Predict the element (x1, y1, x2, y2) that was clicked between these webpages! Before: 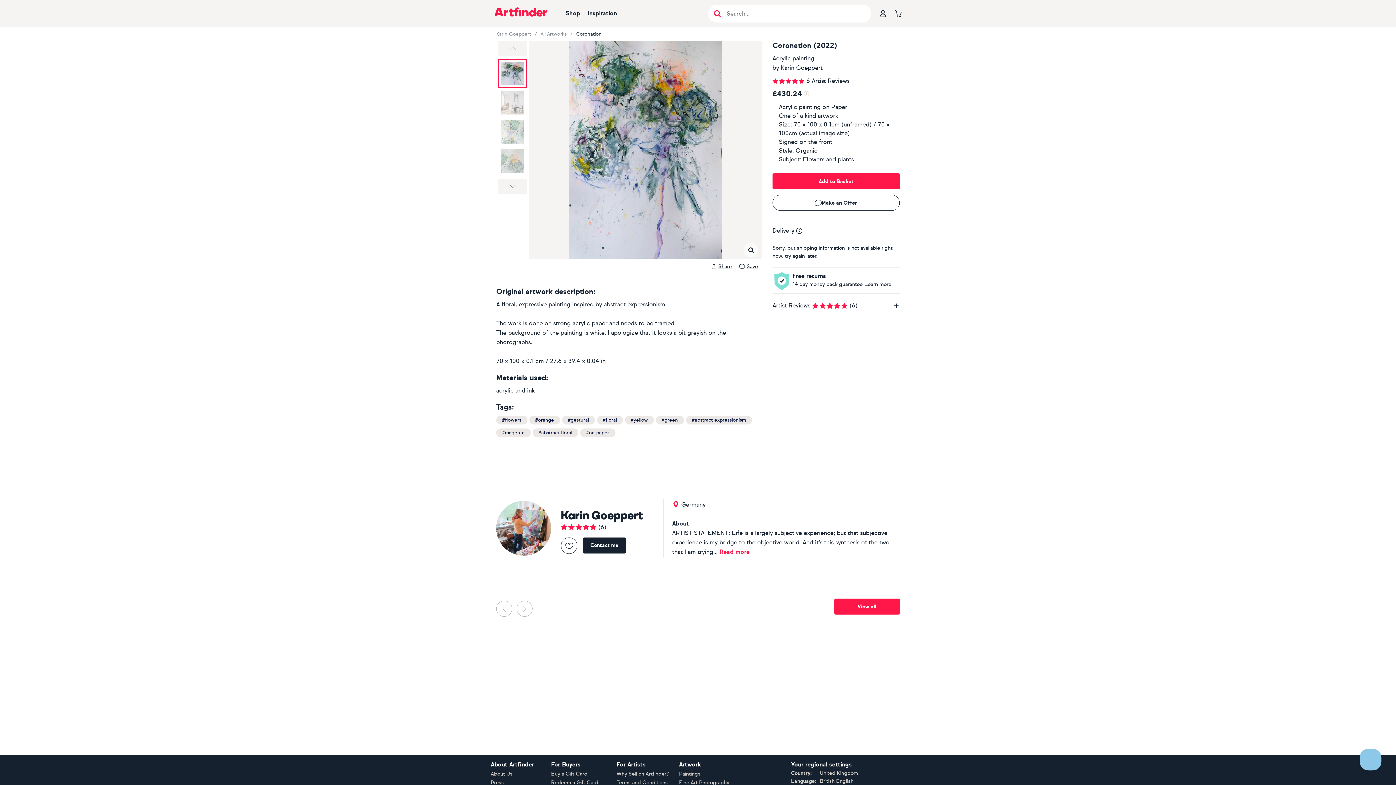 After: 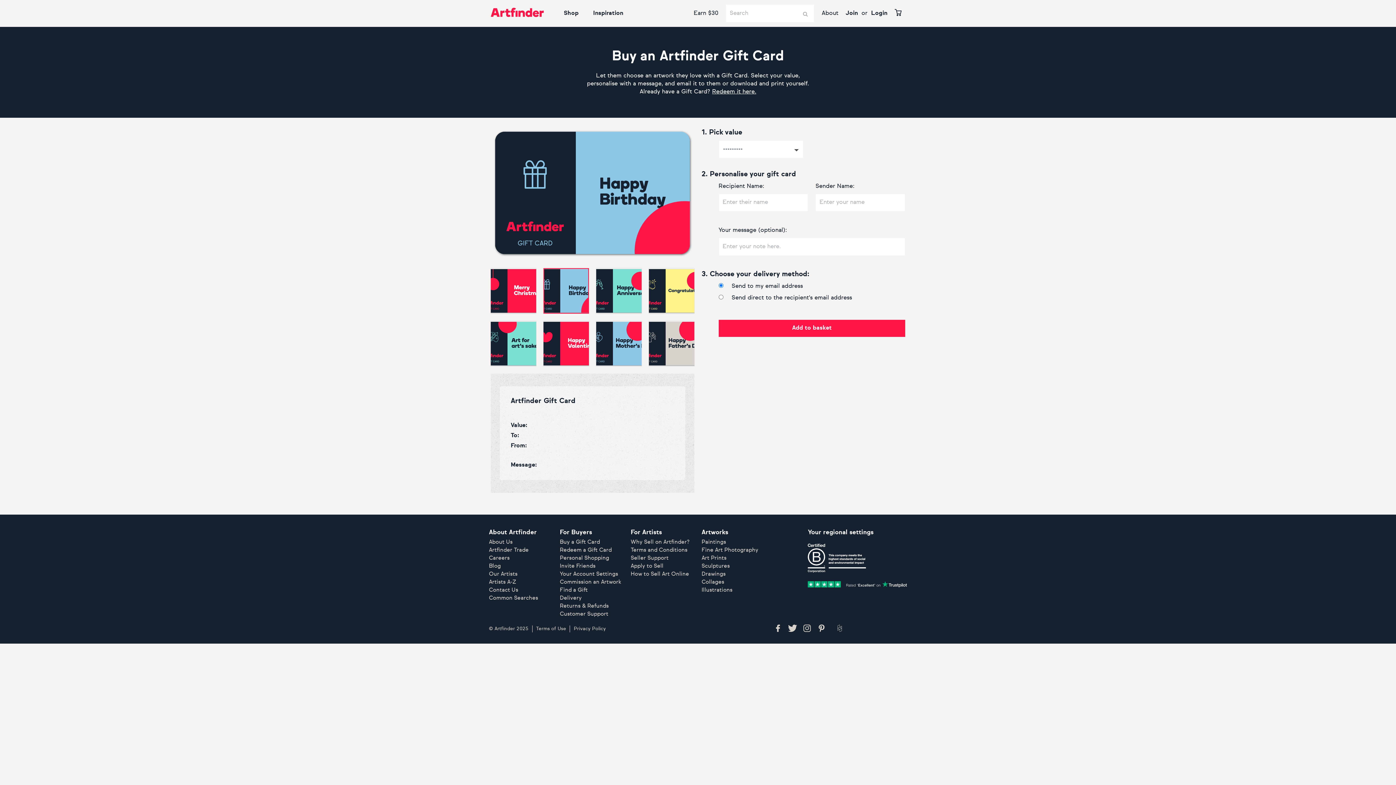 Action: bbox: (551, 771, 587, 777) label: Buy a Gift Card